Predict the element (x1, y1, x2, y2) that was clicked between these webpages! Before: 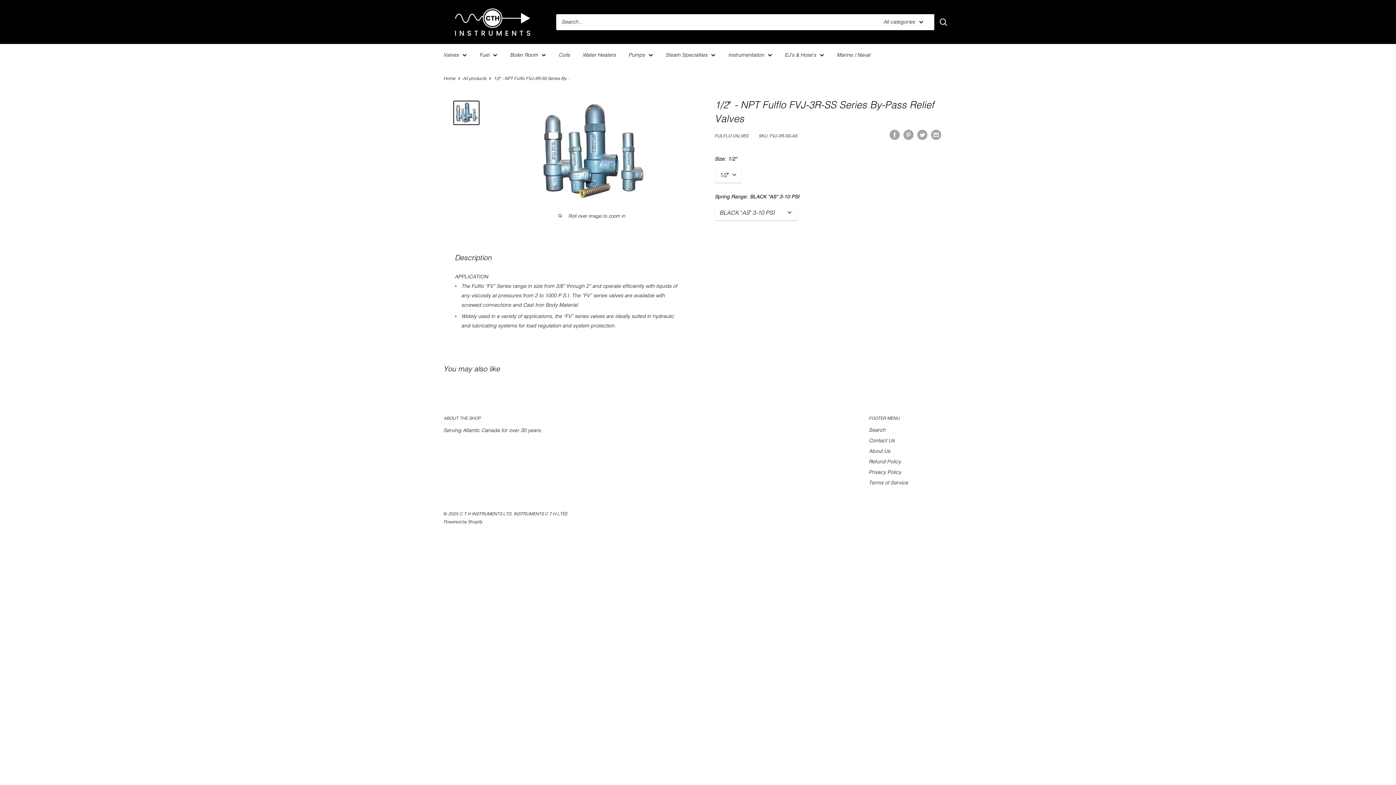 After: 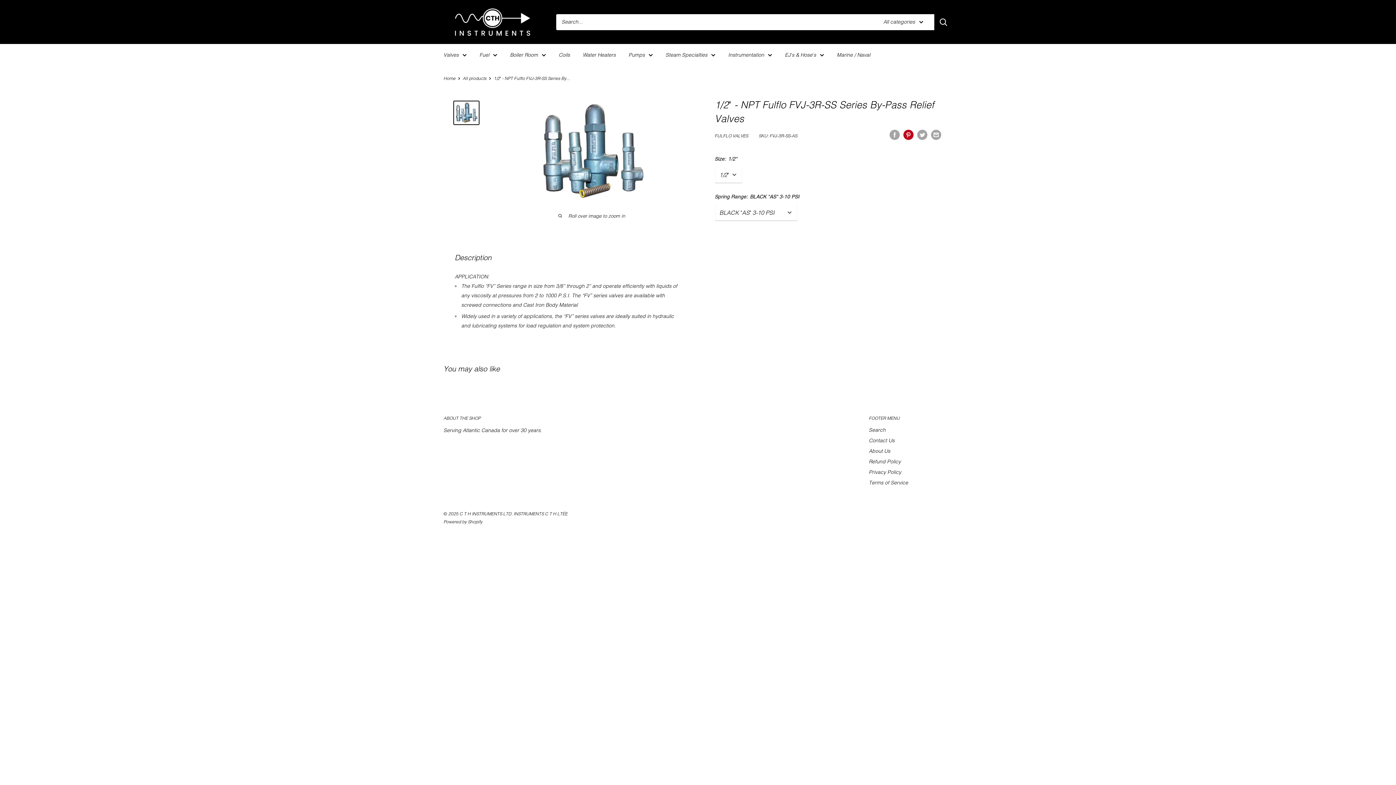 Action: label: Pin on Pinterest bbox: (903, 129, 913, 140)